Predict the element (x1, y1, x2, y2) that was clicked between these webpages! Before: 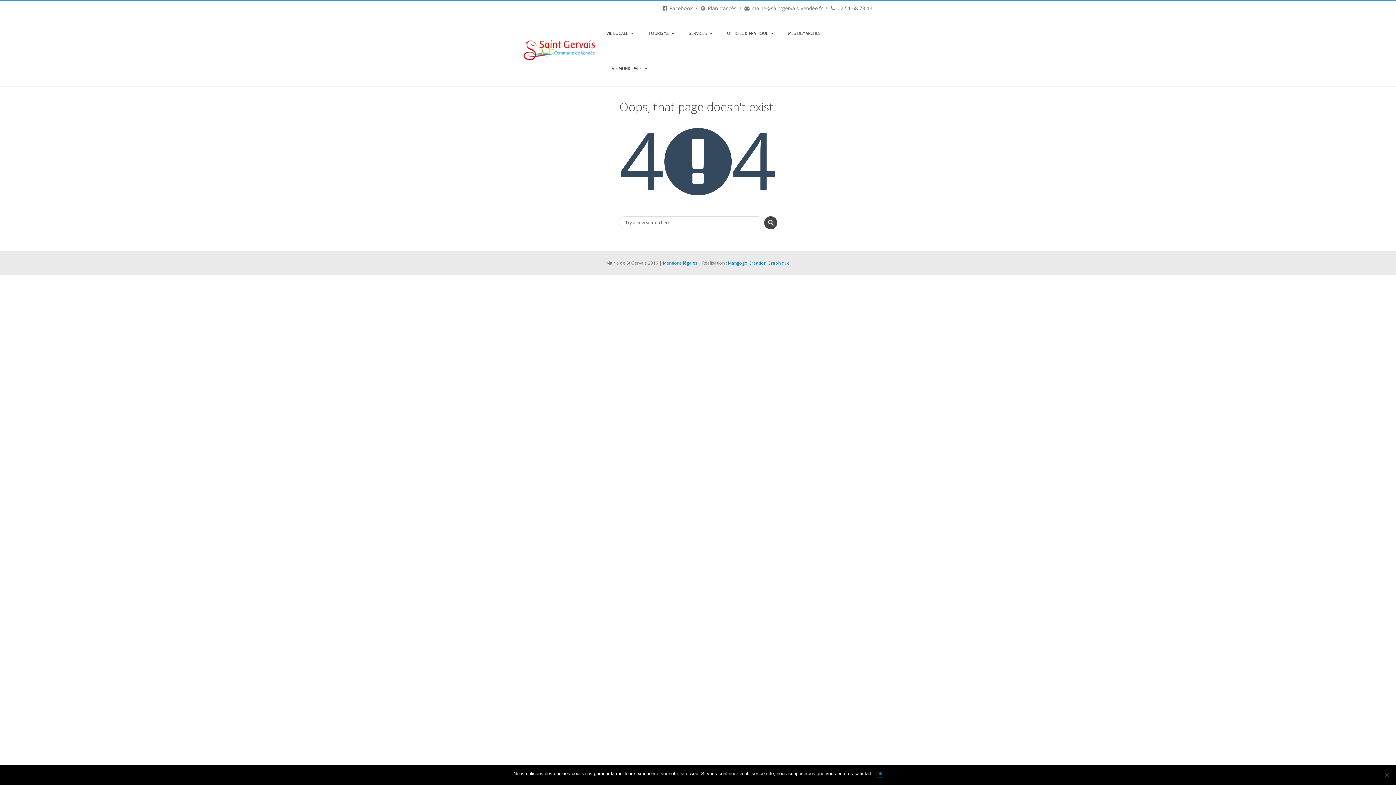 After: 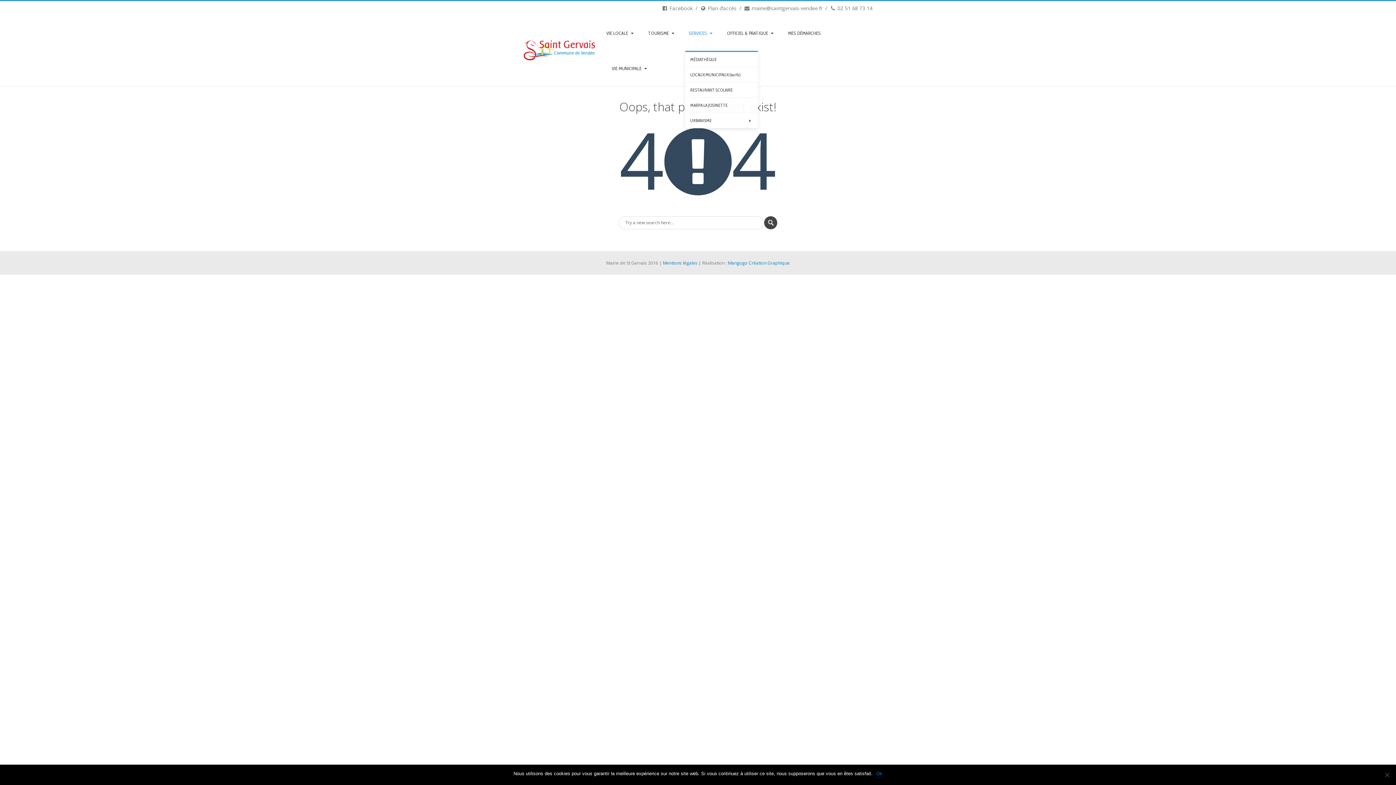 Action: label: SERVICES bbox: (685, 15, 716, 50)